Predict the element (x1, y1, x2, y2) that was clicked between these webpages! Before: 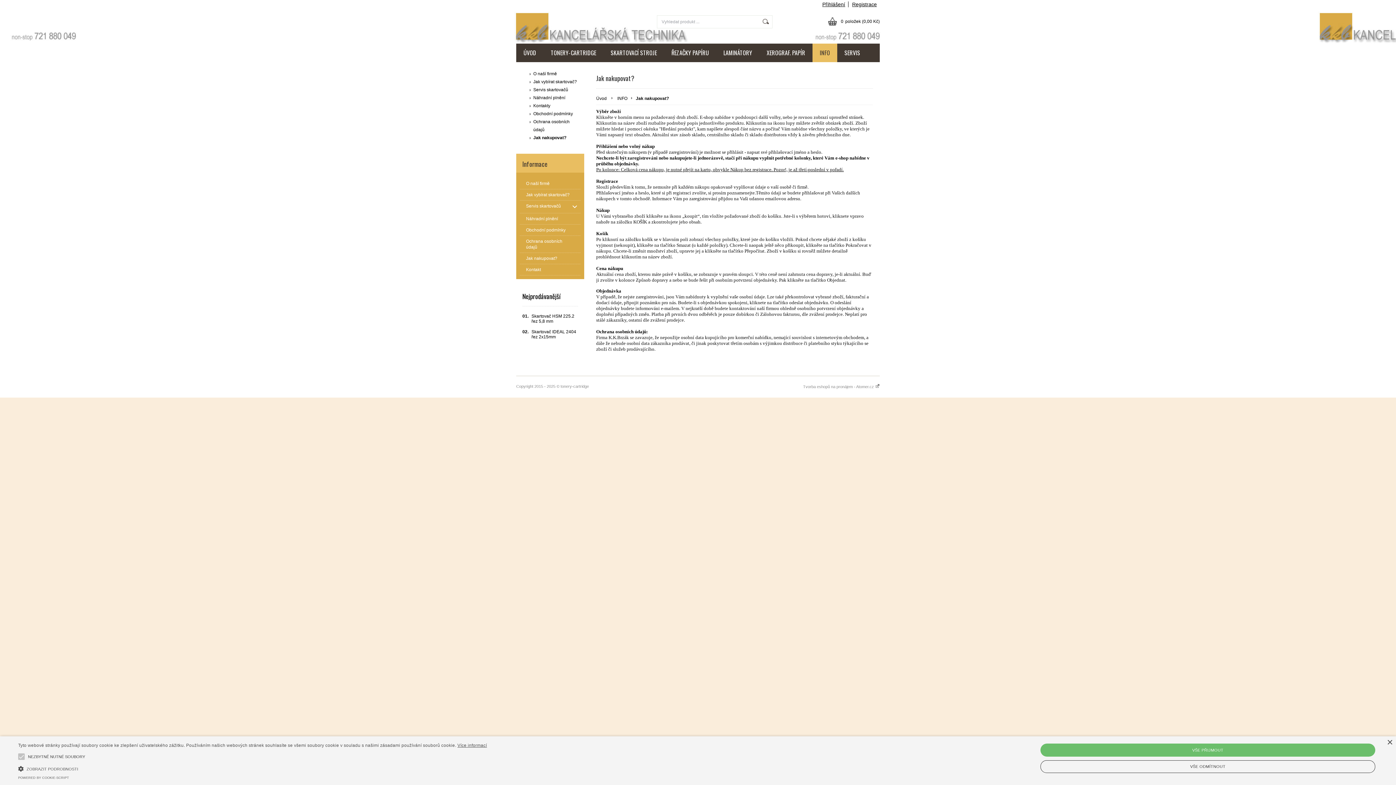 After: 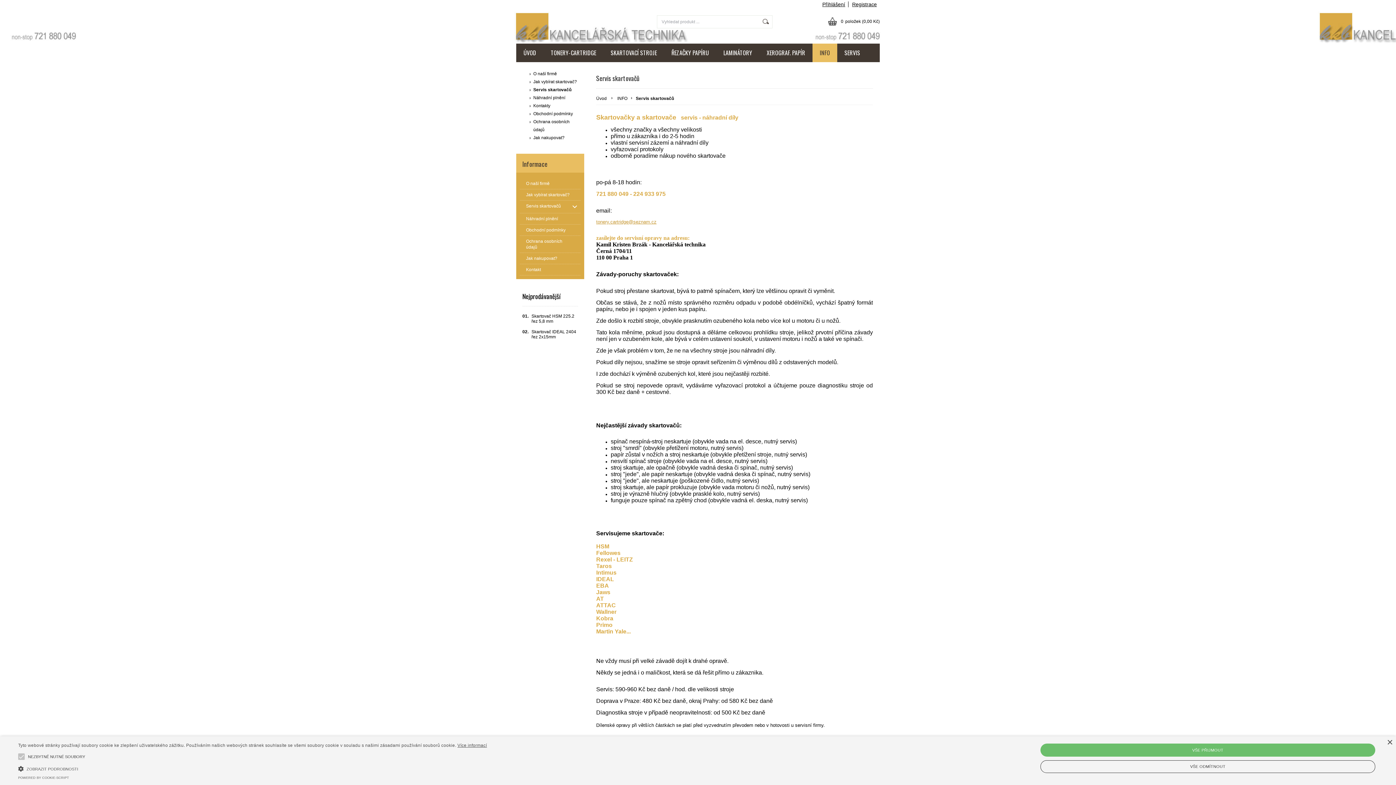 Action: label: Servis skartovačů bbox: (522, 85, 578, 93)